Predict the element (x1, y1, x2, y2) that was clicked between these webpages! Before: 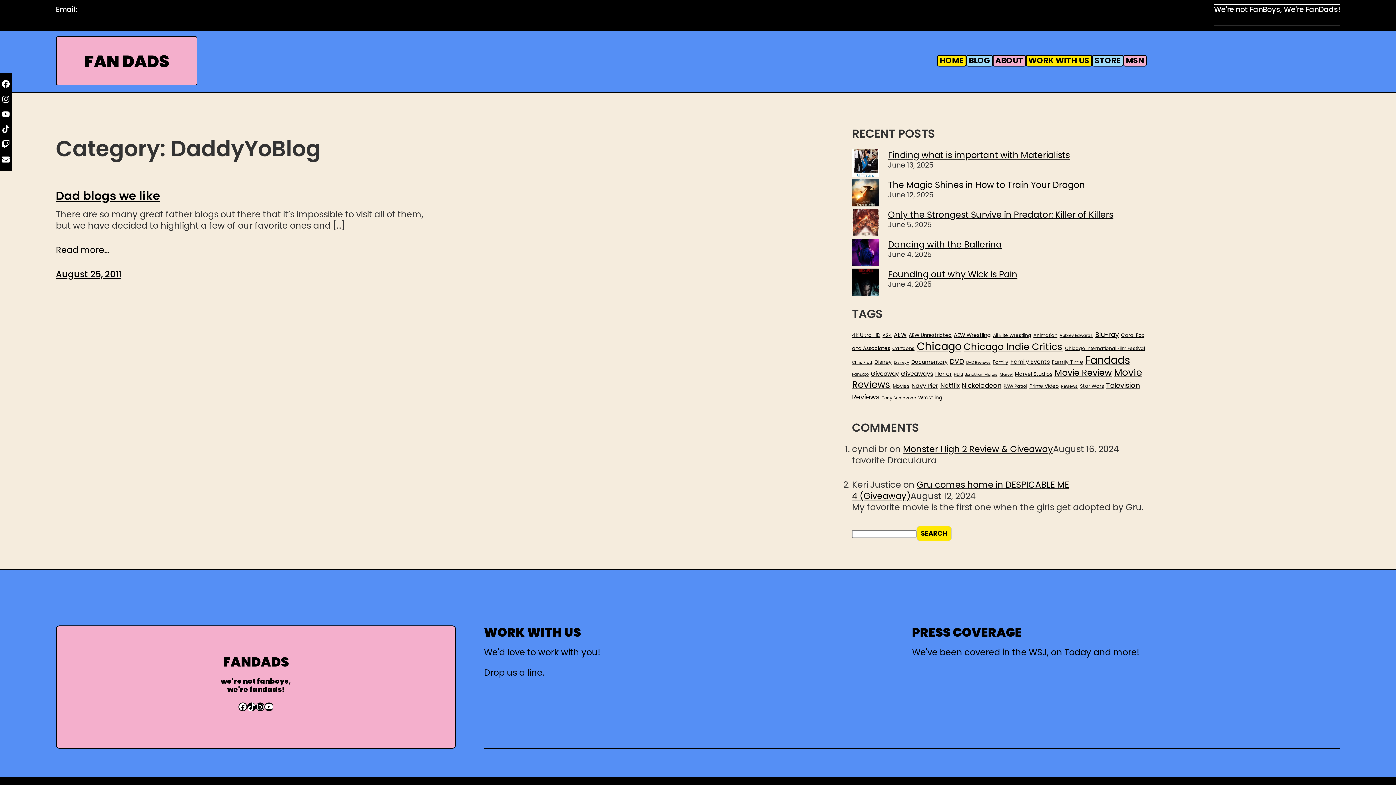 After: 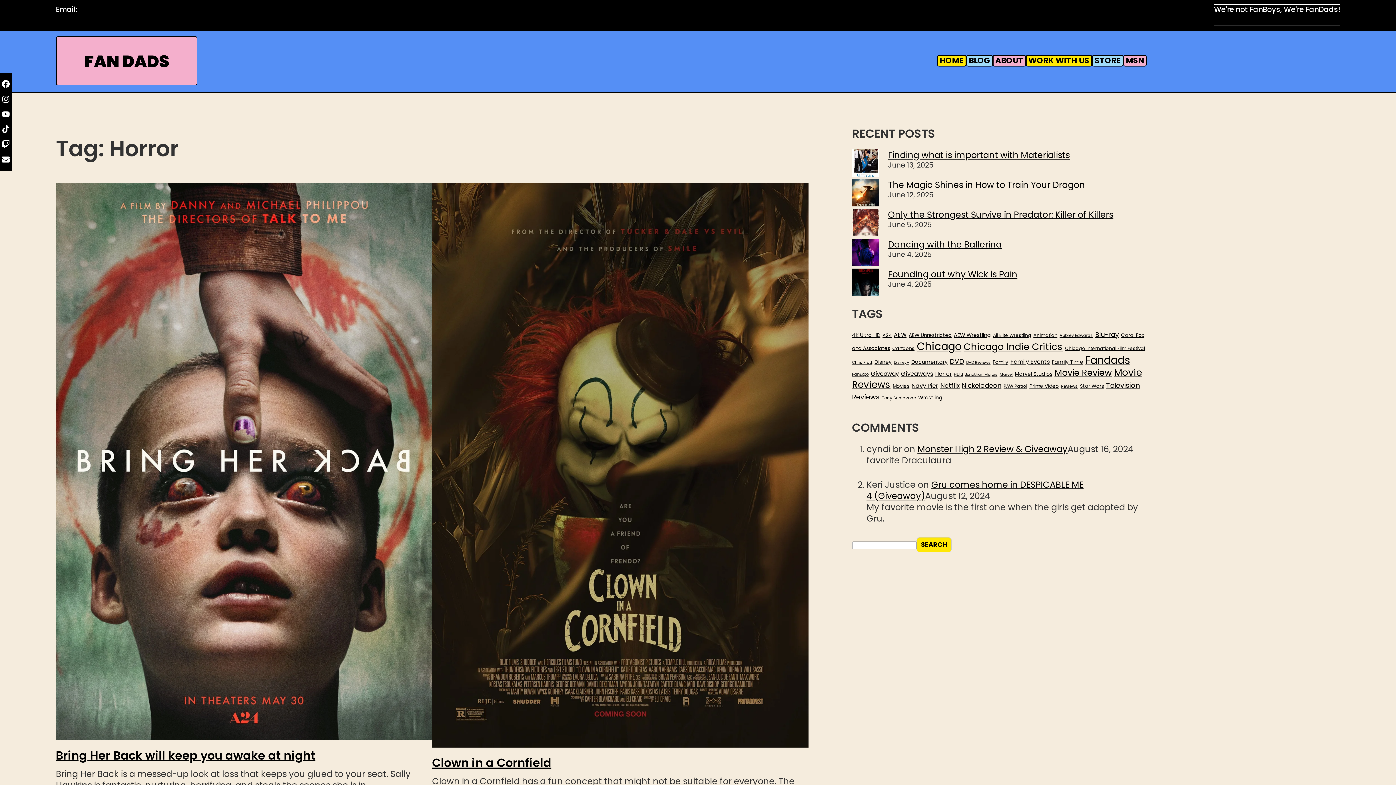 Action: bbox: (935, 370, 951, 377) label: Horror (21 items)